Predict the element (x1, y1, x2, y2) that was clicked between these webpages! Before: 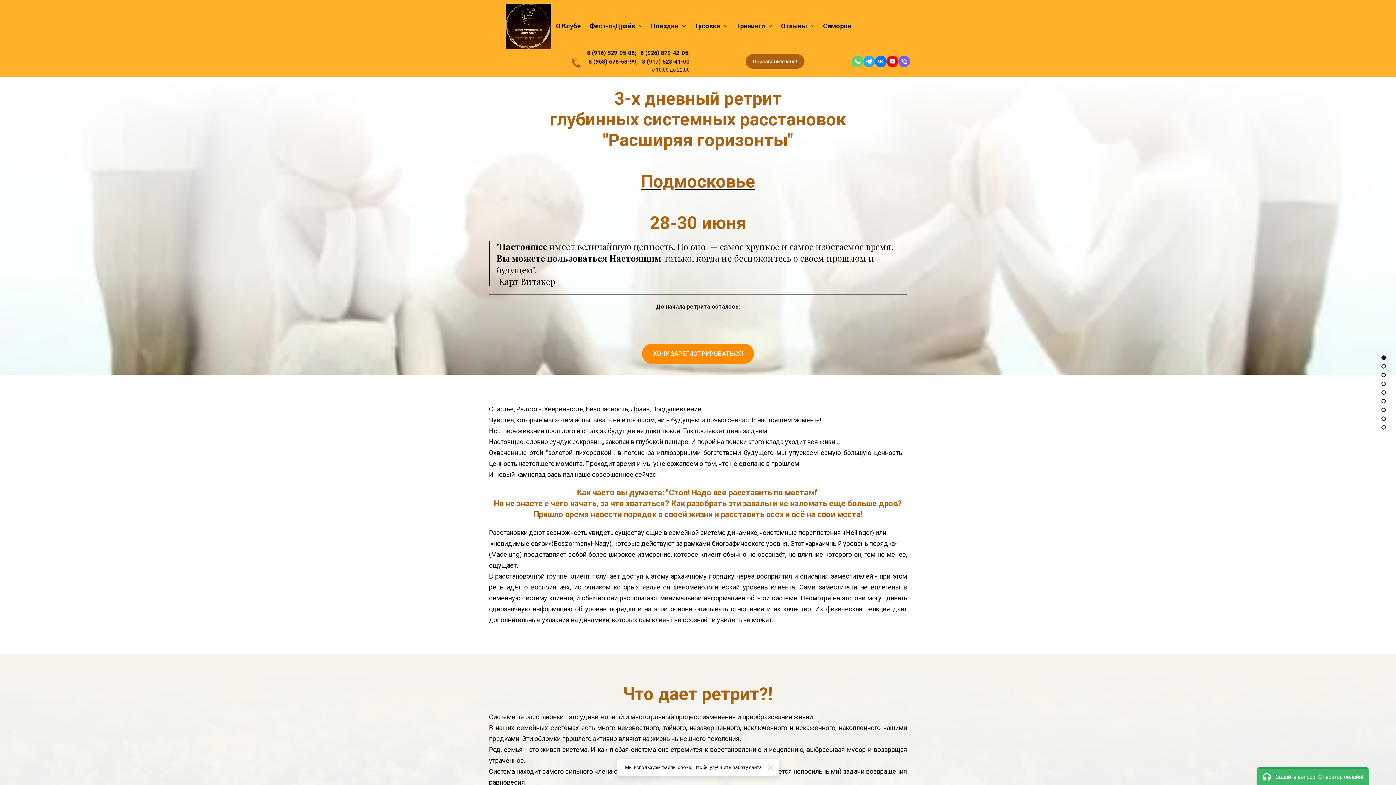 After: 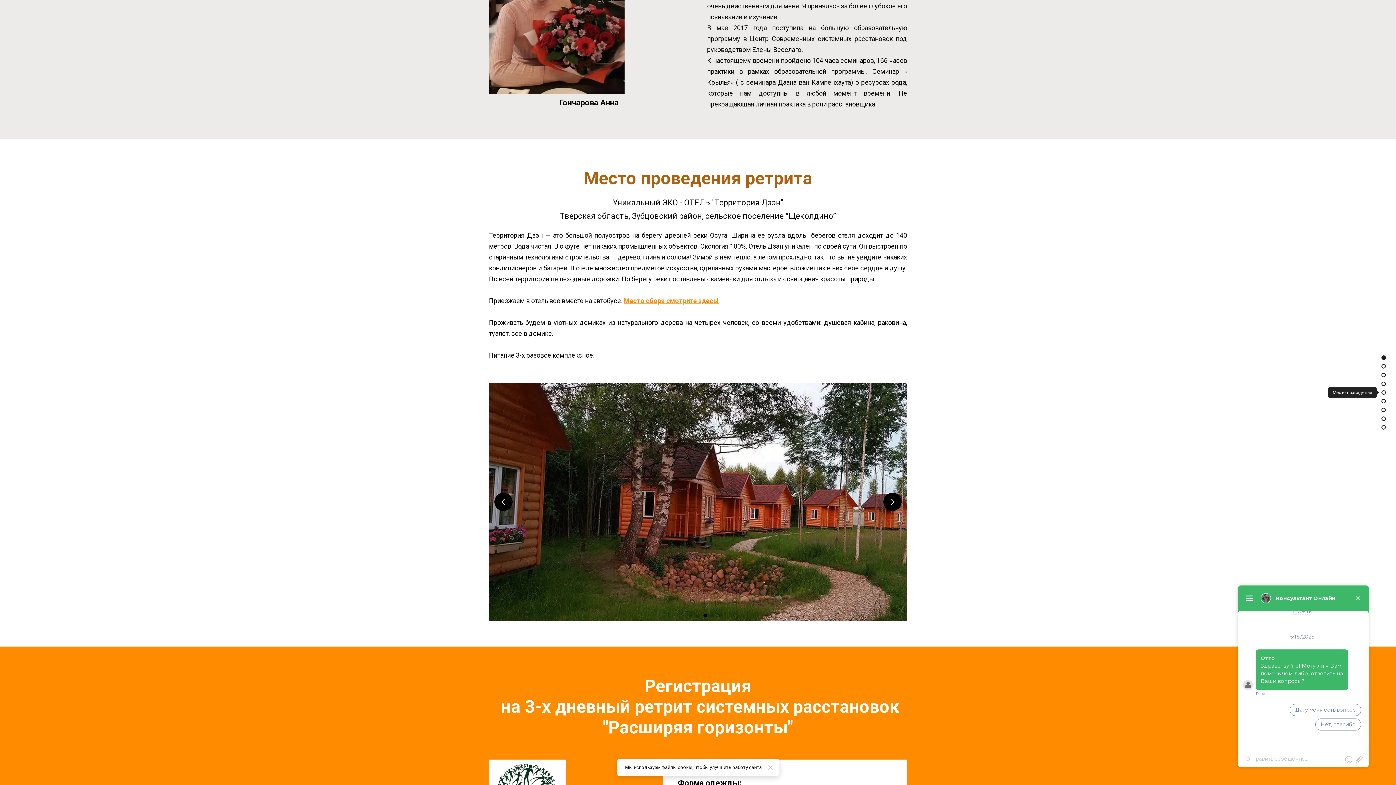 Action: bbox: (1382, 393, 1385, 397)